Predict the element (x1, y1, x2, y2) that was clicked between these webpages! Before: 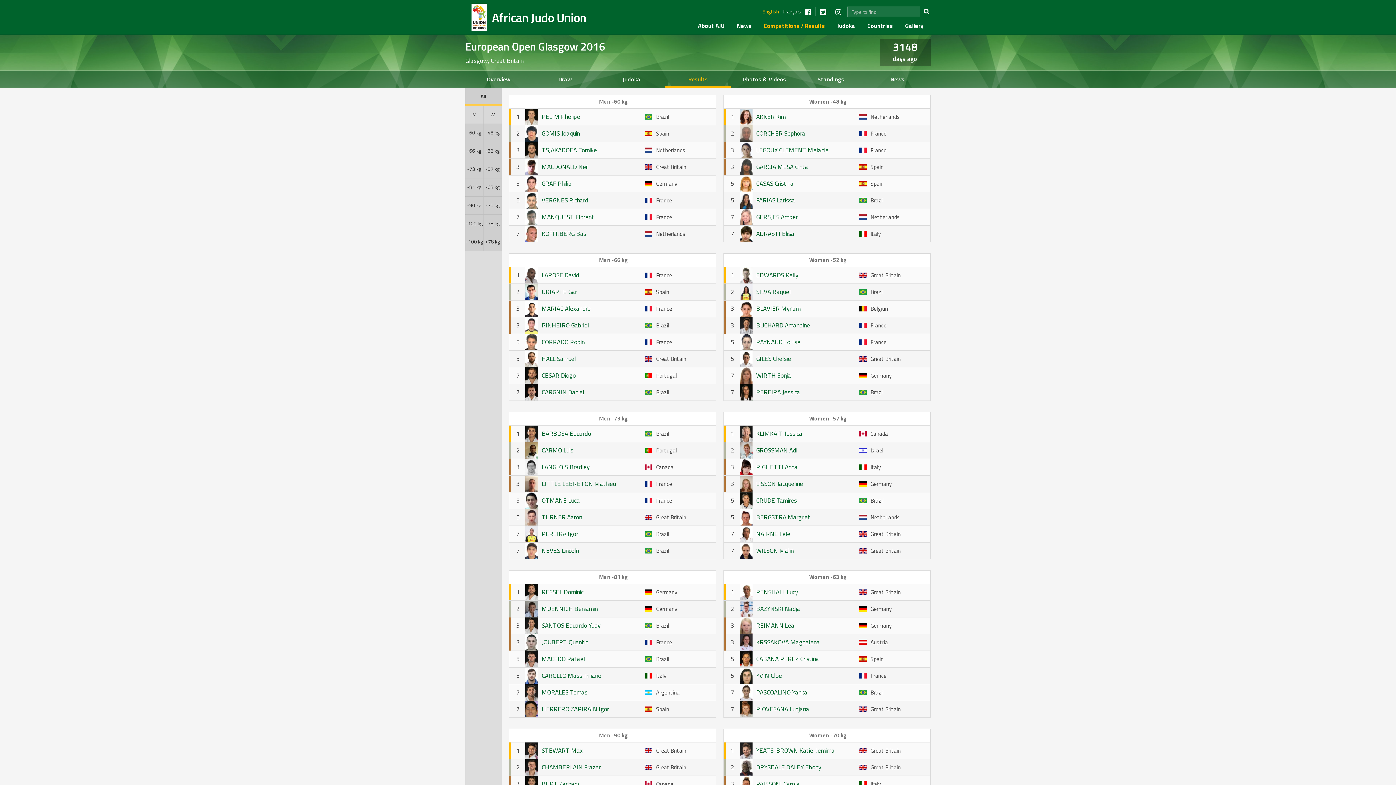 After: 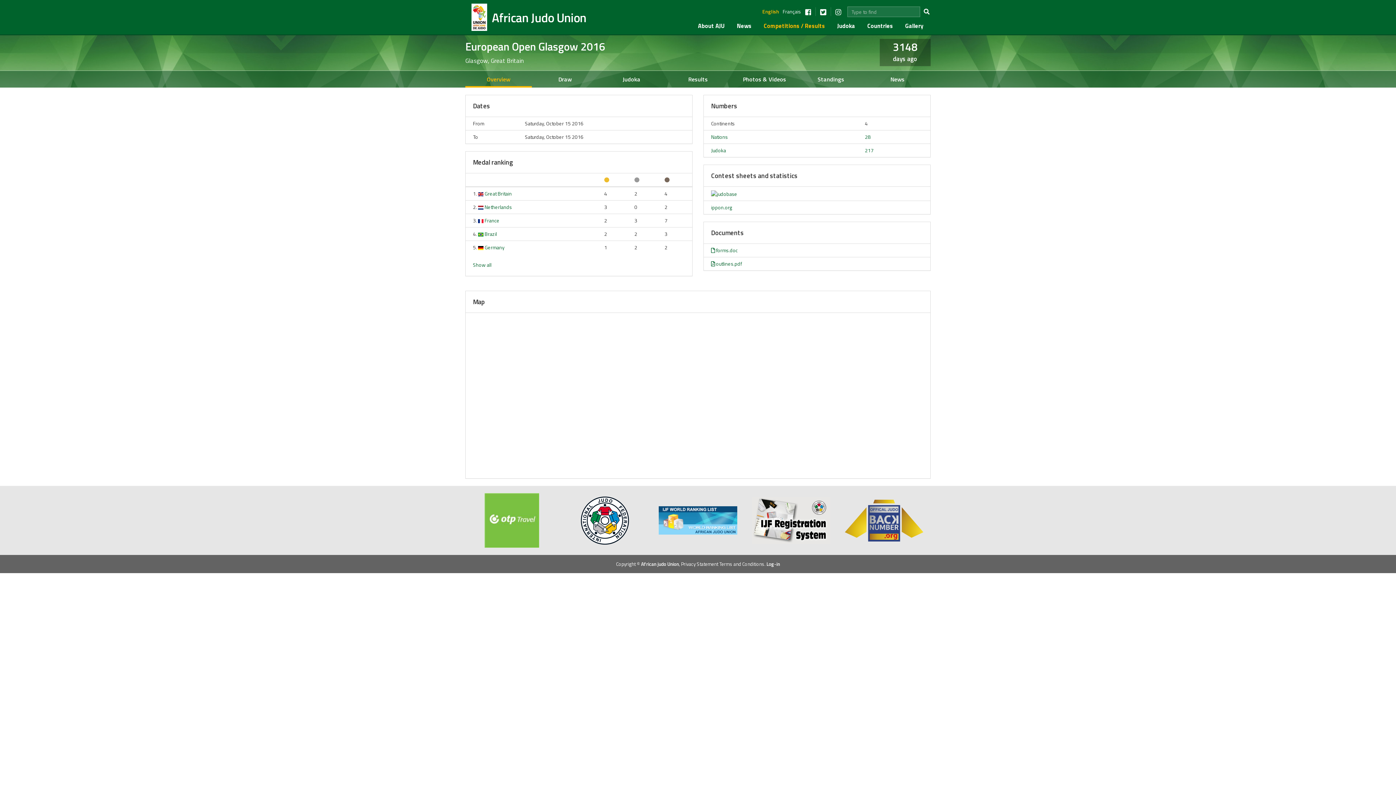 Action: bbox: (465, 70, 531, 87) label: Overview